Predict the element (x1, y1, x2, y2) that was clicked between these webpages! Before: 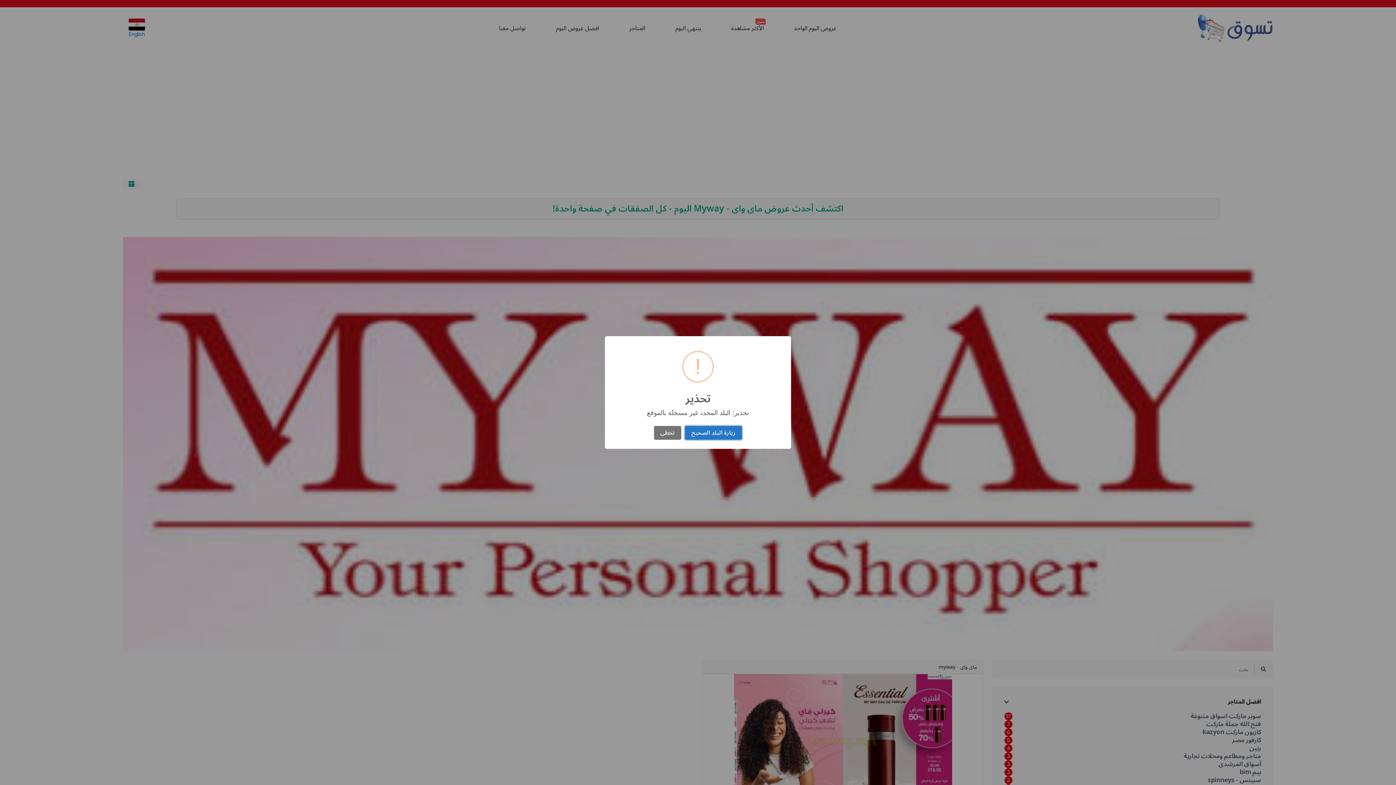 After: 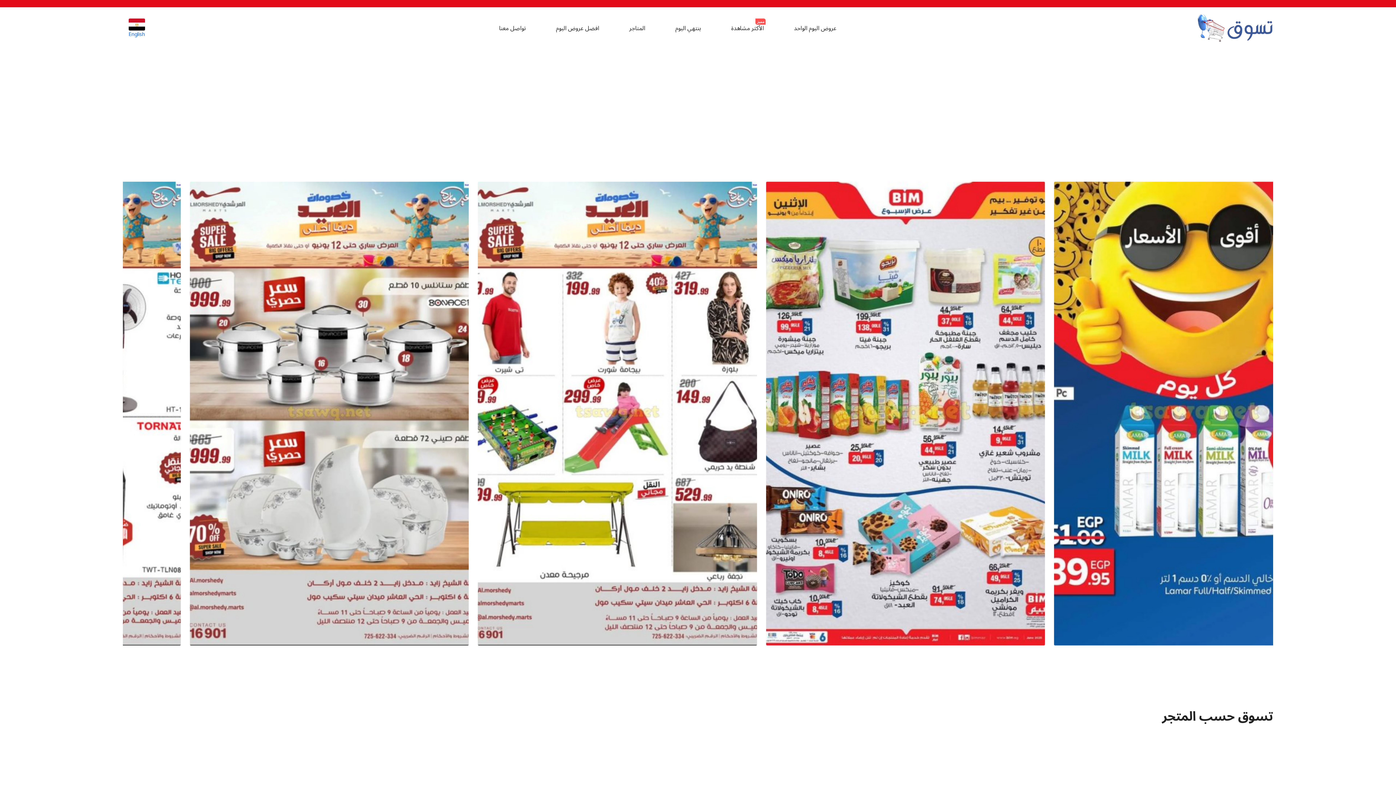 Action: bbox: (685, 426, 742, 440) label: زيارة البلد الصحيح